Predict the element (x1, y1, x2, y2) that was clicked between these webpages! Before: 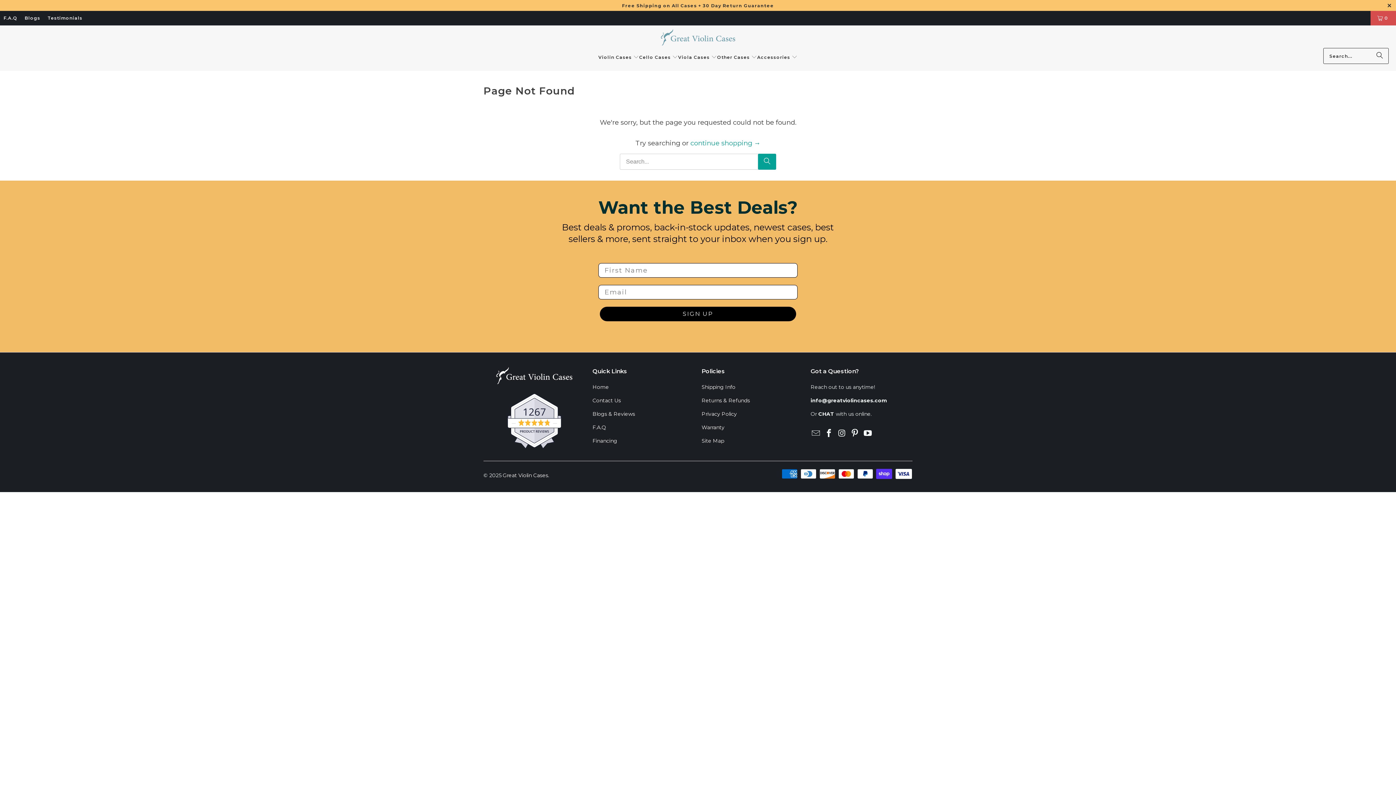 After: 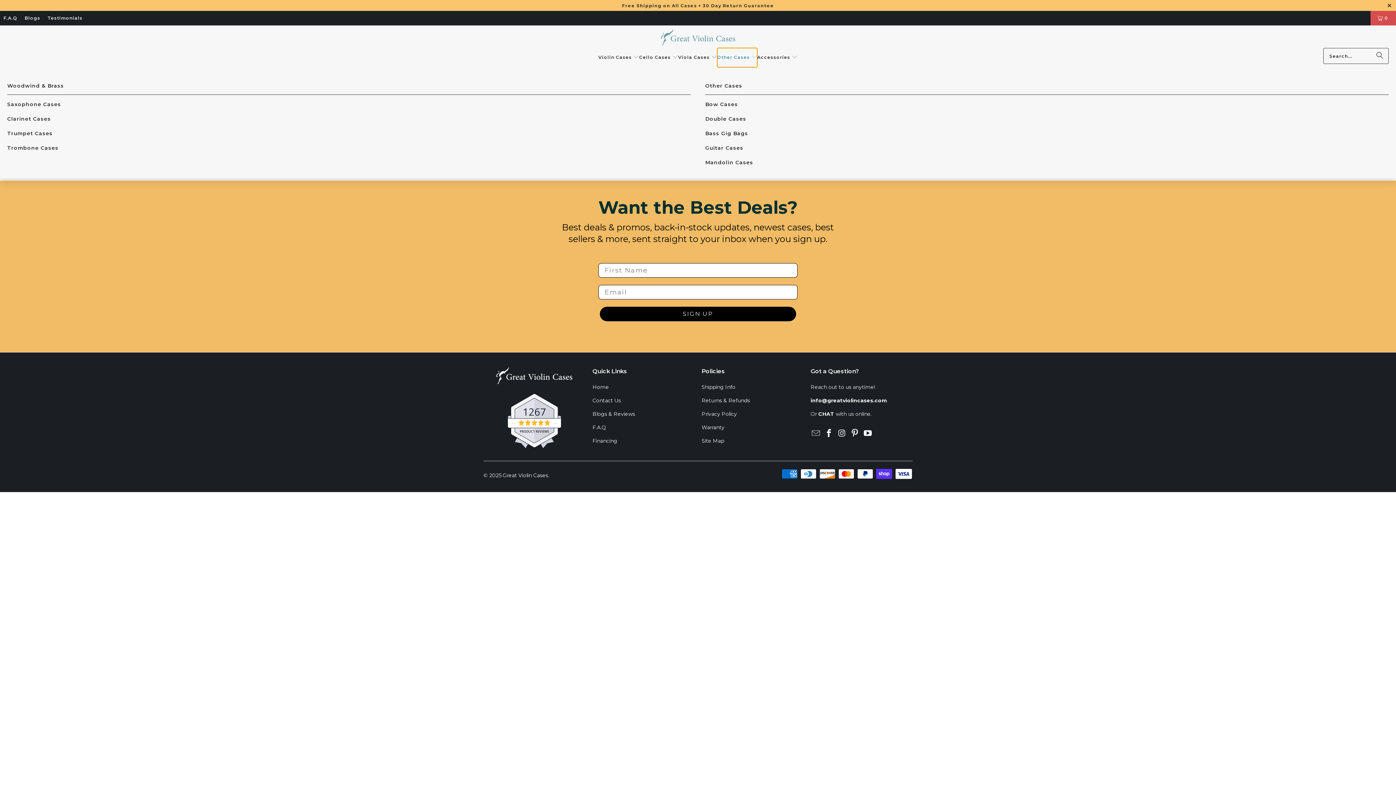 Action: label: Other Cases  bbox: (717, 48, 757, 67)